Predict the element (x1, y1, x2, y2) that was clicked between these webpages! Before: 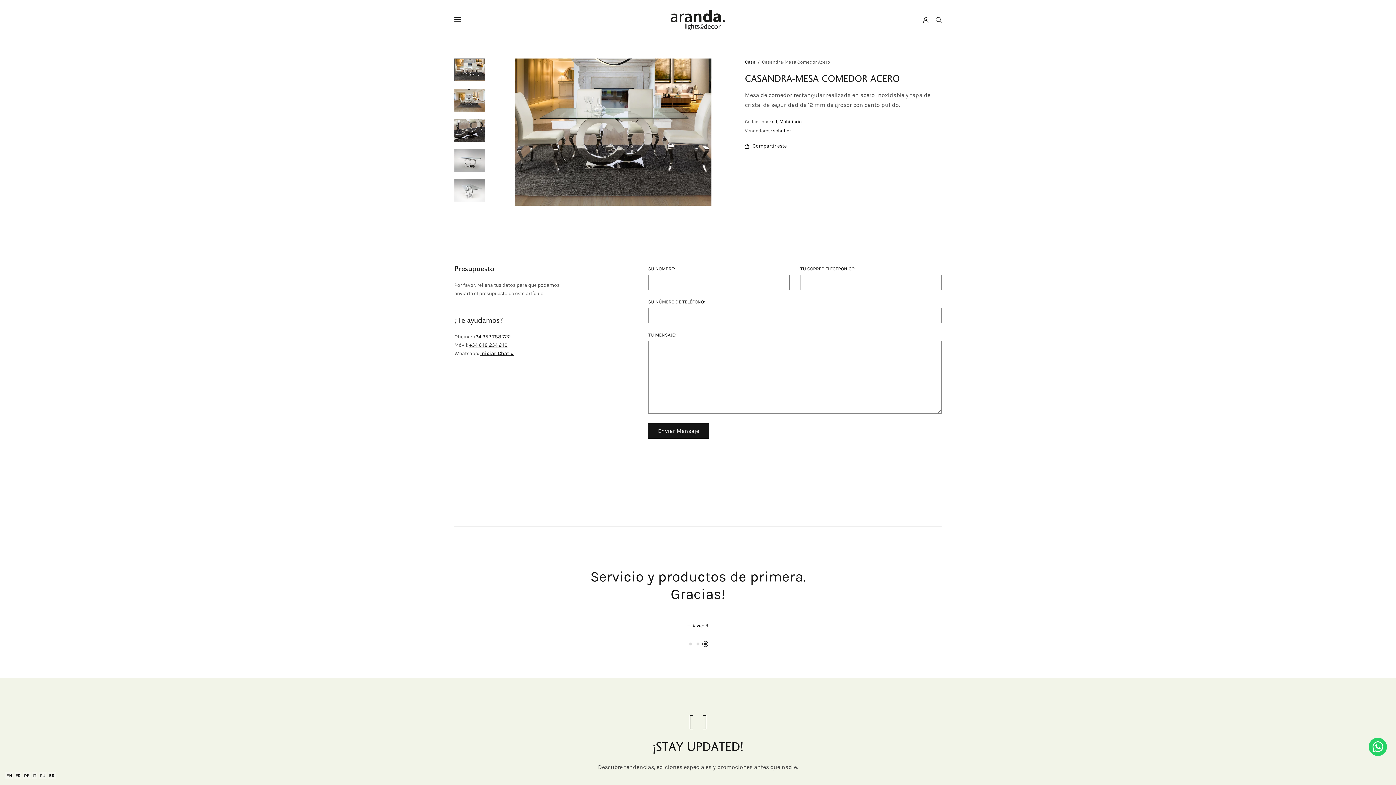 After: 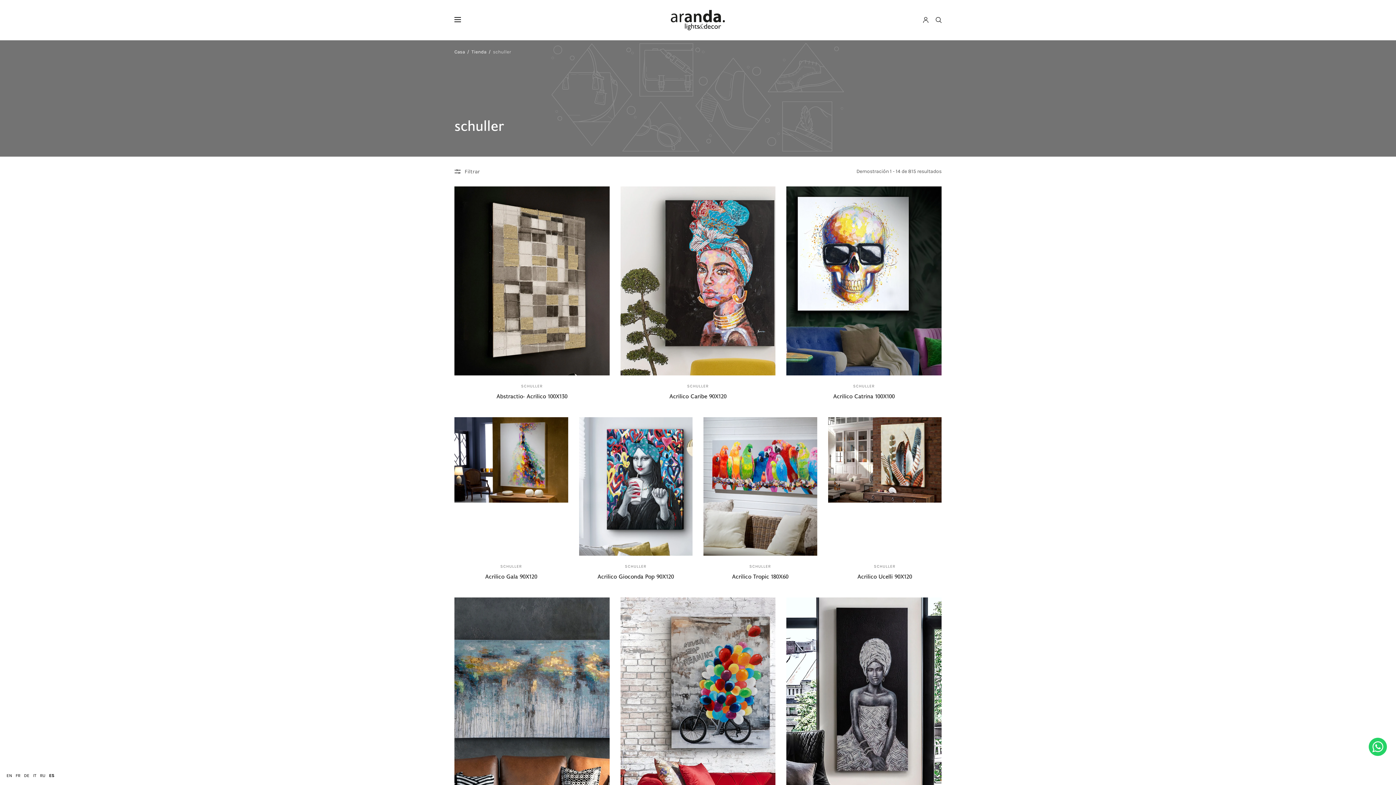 Action: label: schuller bbox: (773, 128, 791, 133)